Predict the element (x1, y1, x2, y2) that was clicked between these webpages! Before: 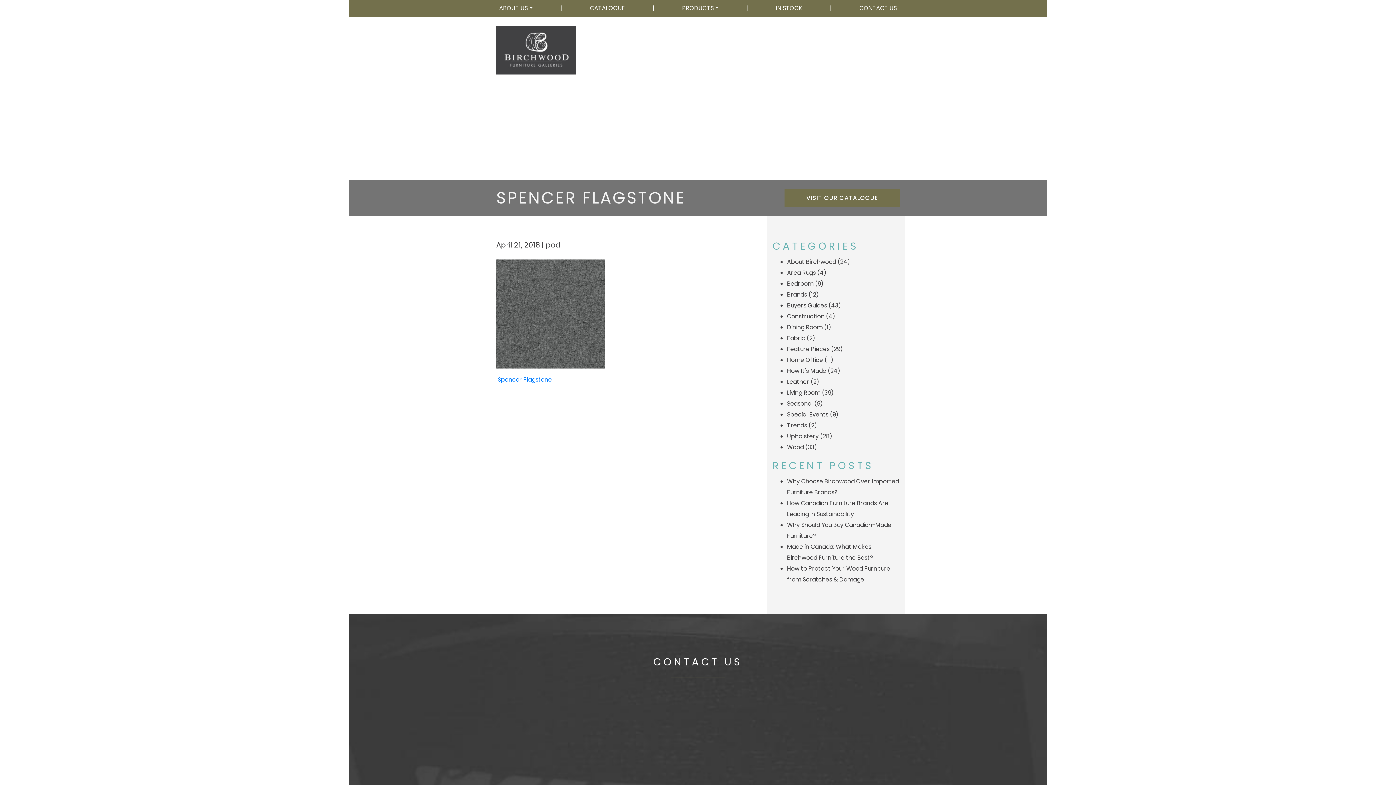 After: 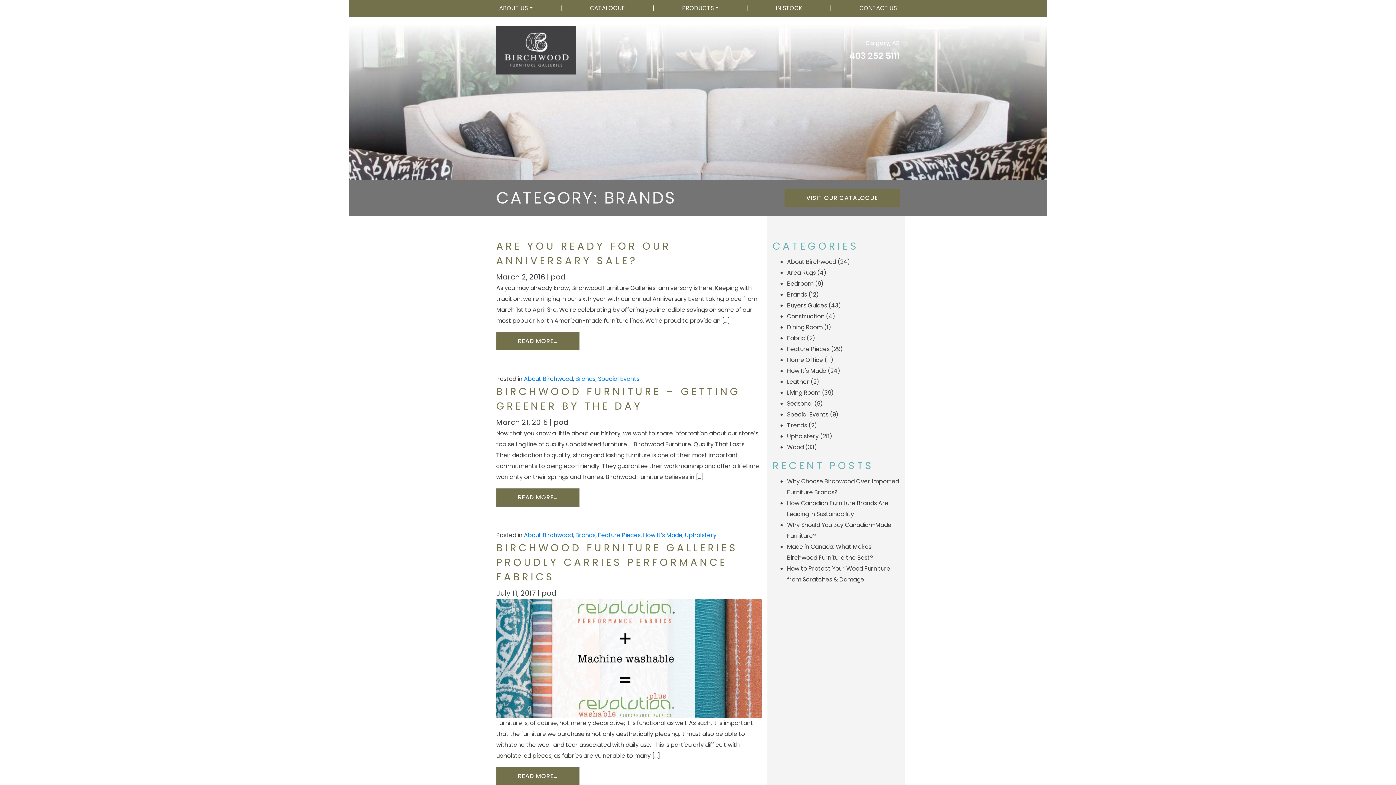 Action: label: Brands bbox: (787, 290, 807, 298)